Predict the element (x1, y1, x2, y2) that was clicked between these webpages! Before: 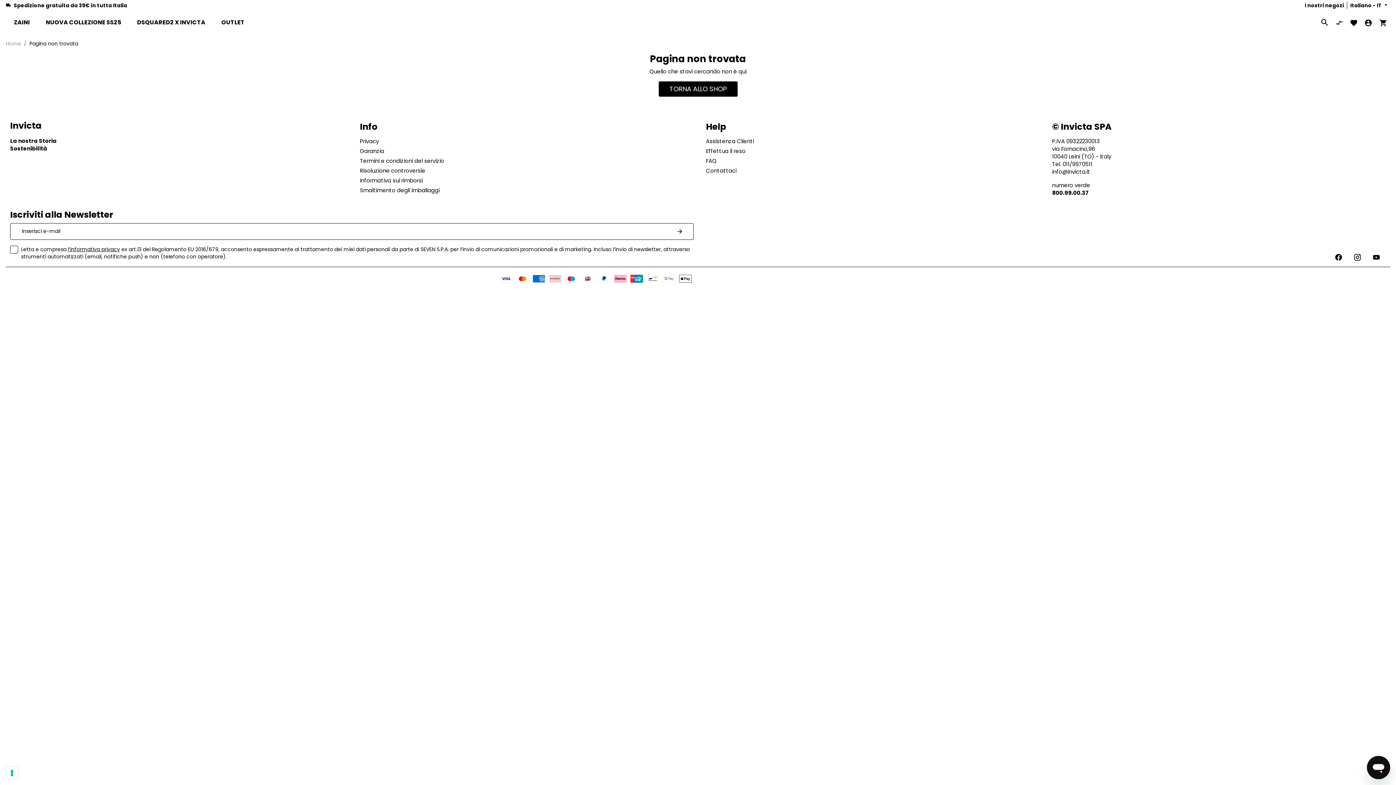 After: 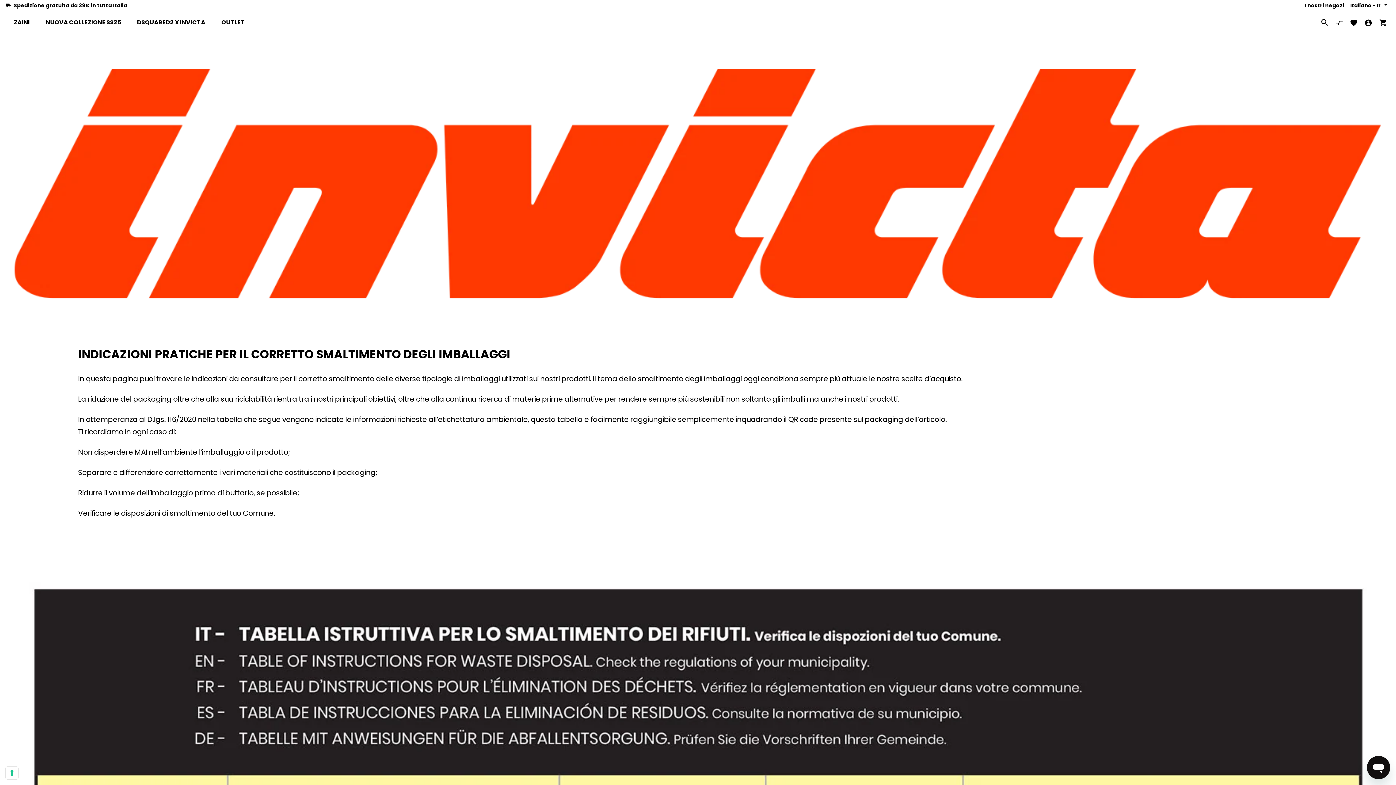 Action: bbox: (356, 185, 693, 195) label: Smaltimento degli imballaggi